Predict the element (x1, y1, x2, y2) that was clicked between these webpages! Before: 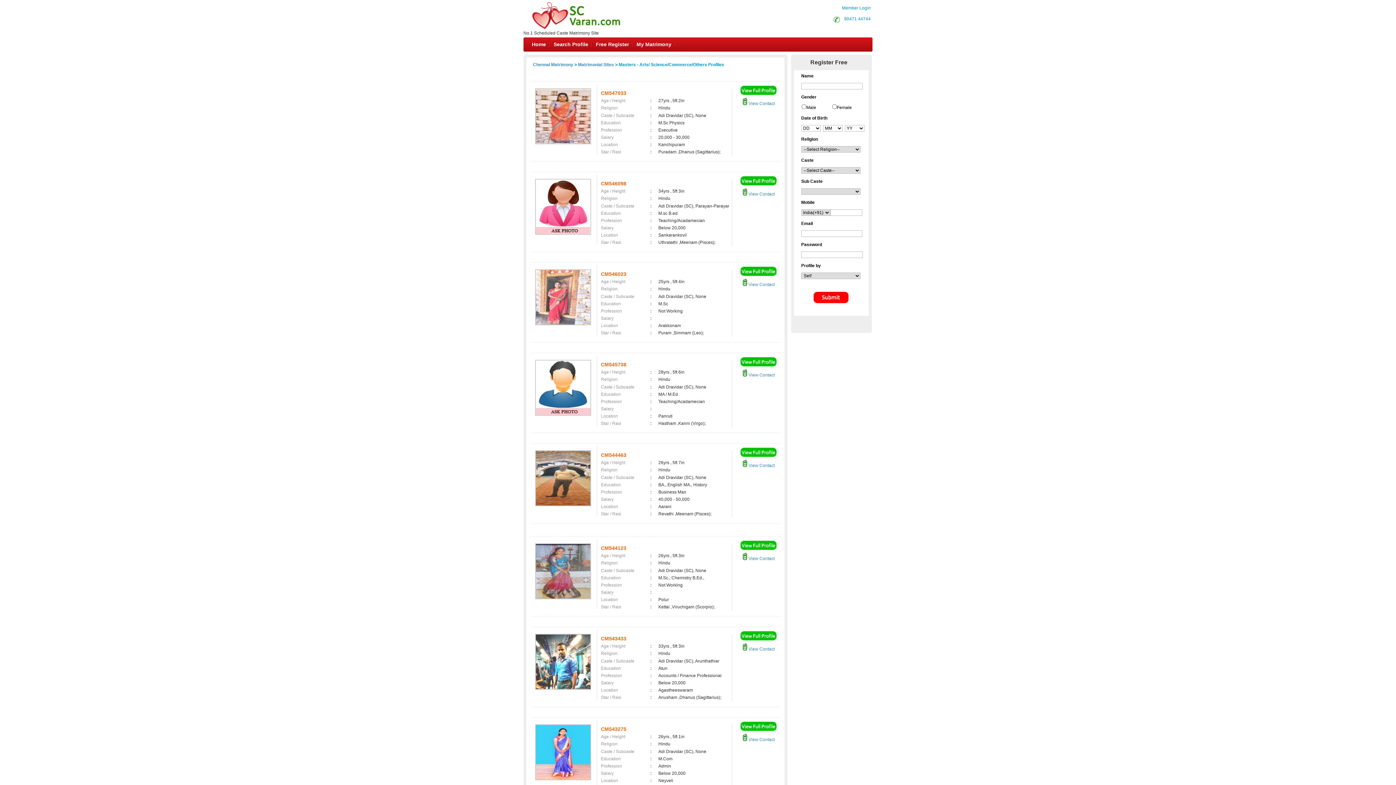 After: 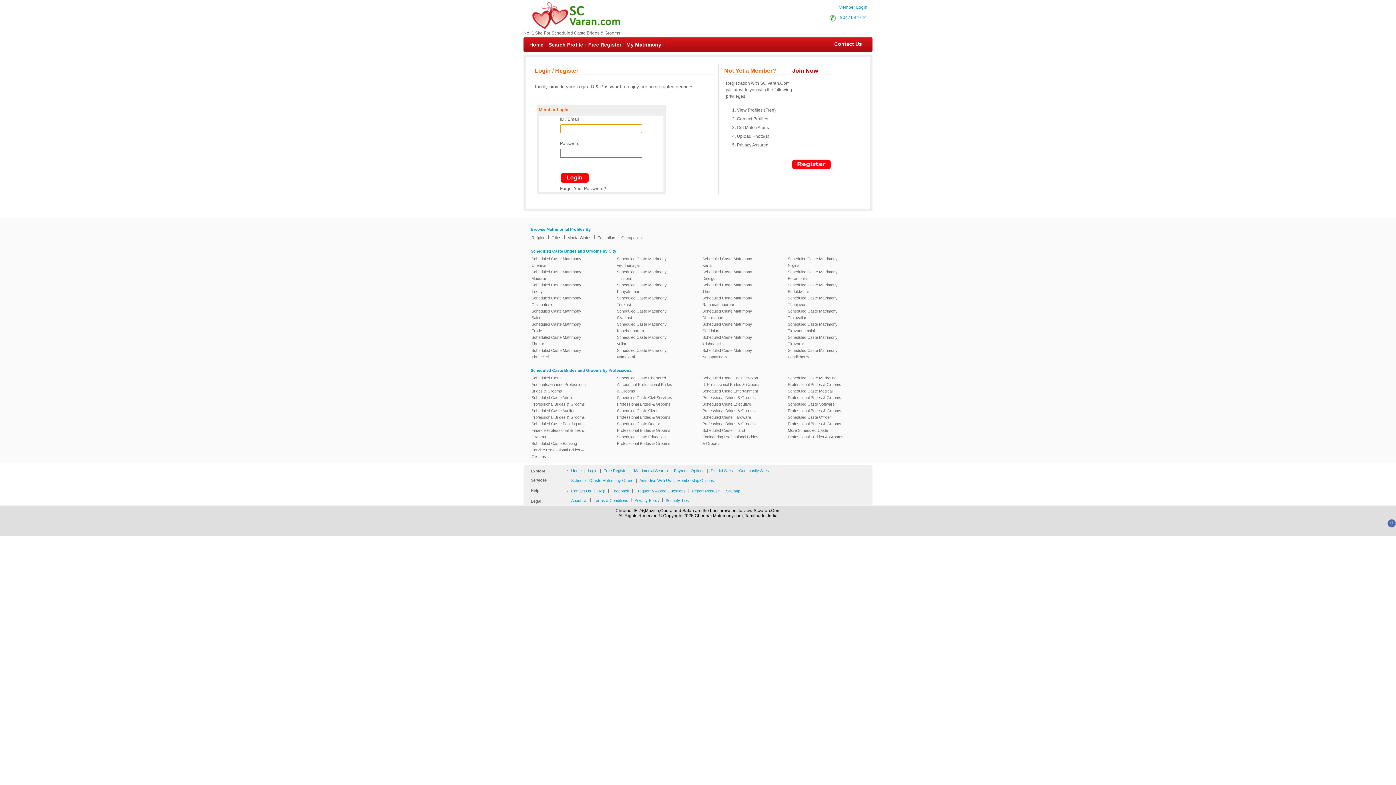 Action: bbox: (742, 372, 774, 377) label:  View Contact